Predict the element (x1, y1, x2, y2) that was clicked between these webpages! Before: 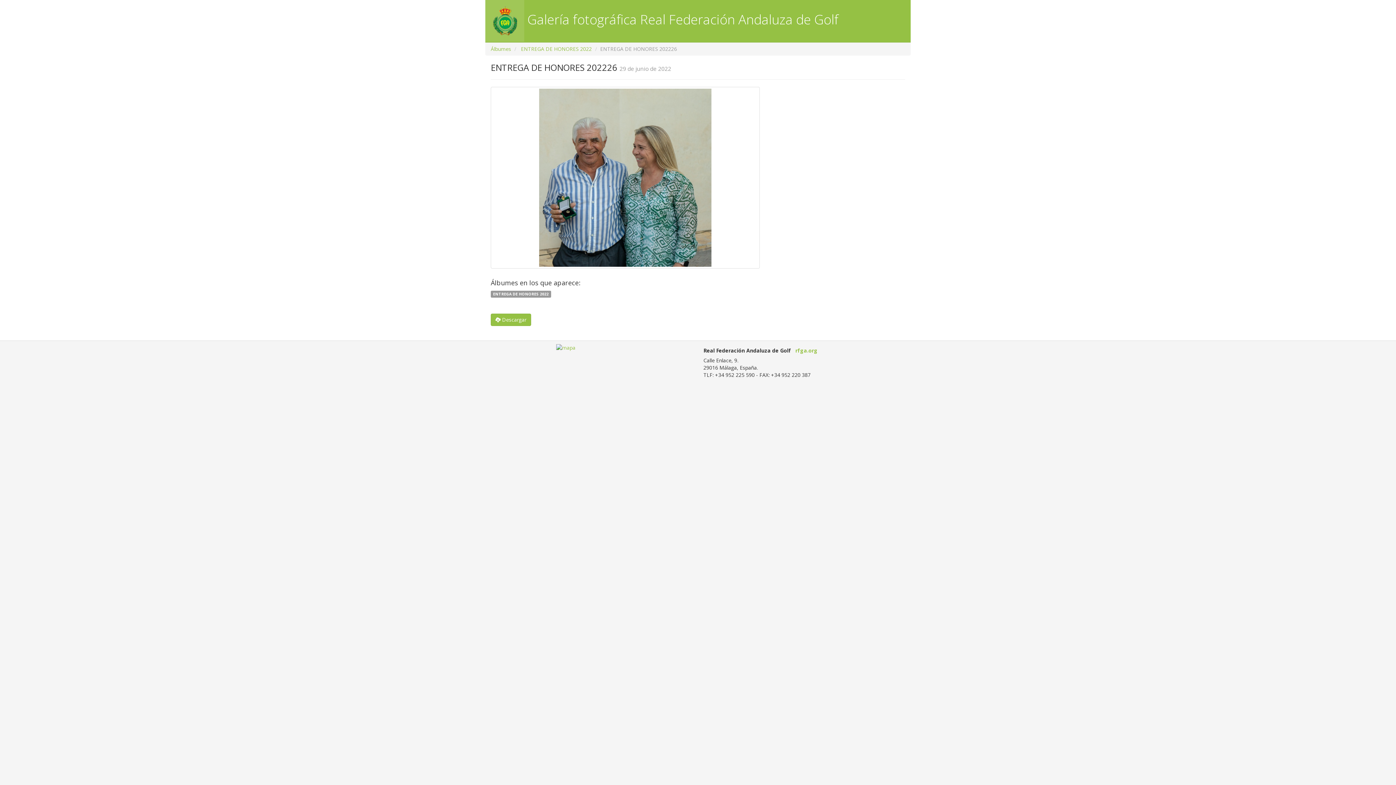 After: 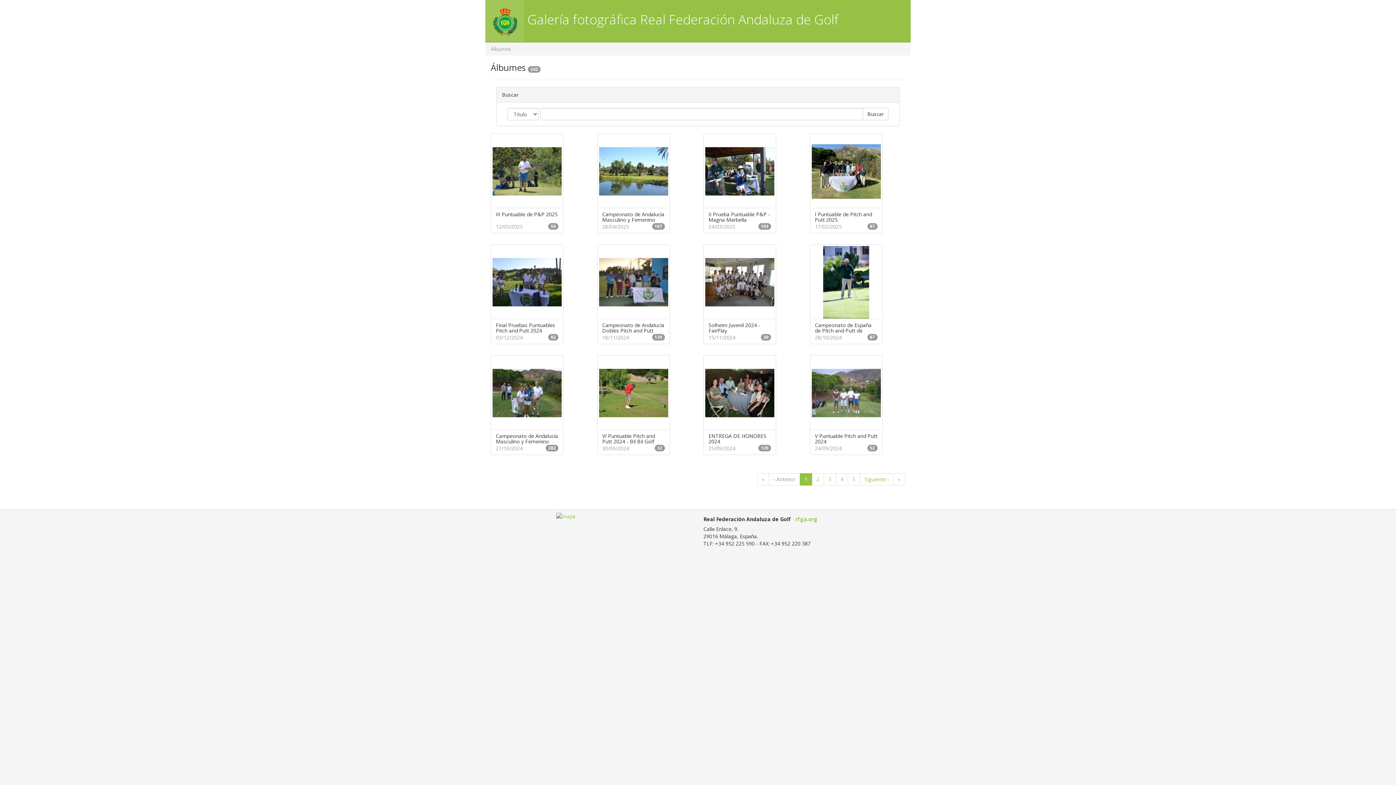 Action: bbox: (485, 0, 524, 41)